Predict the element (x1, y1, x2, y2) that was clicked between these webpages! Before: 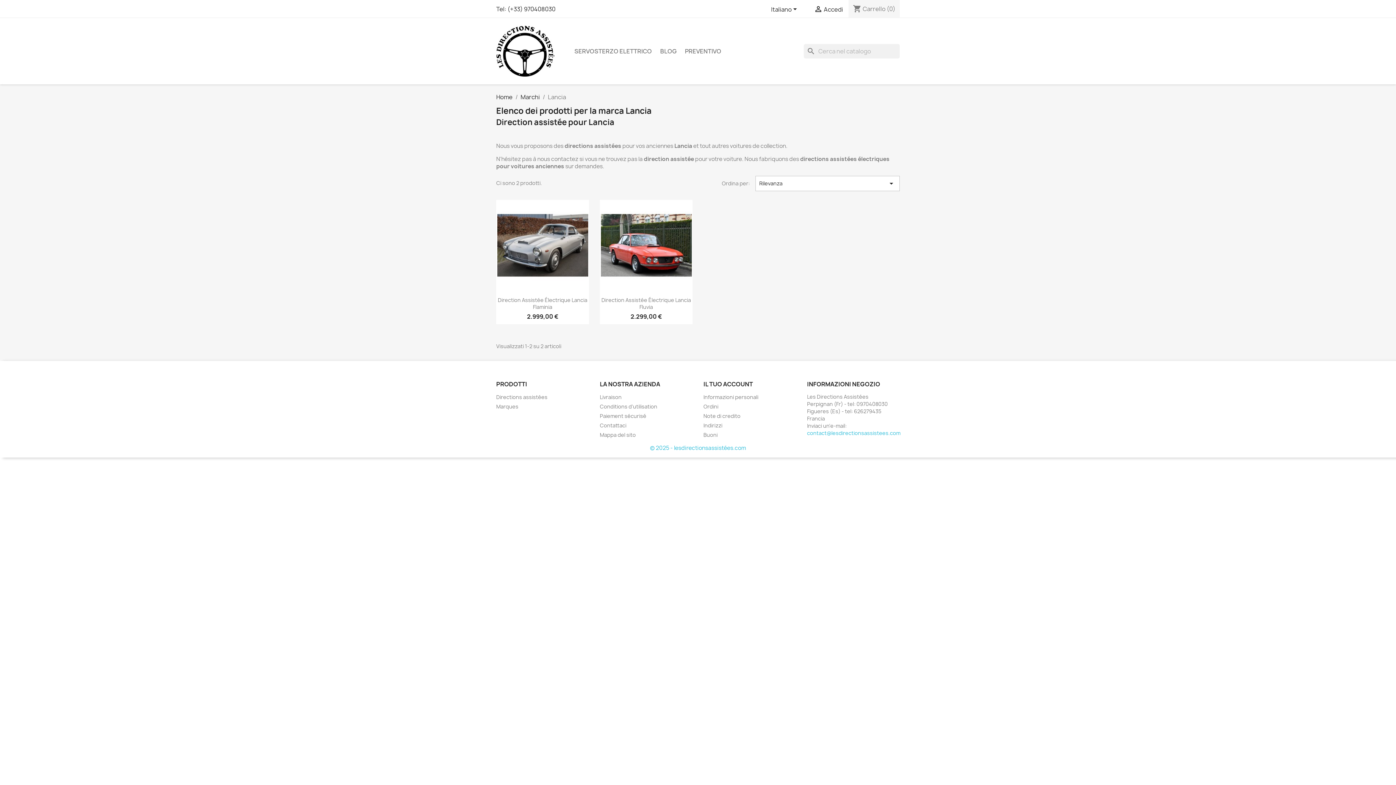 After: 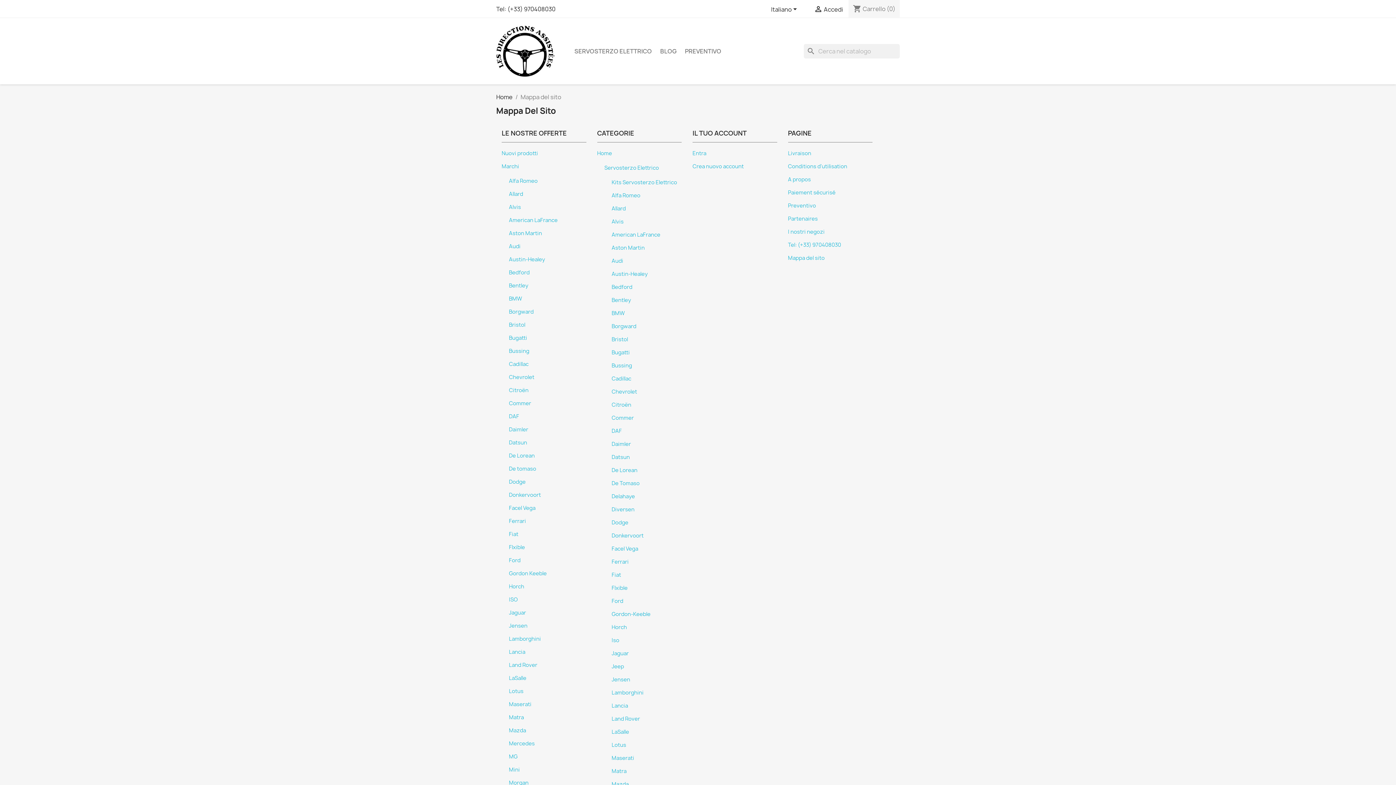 Action: bbox: (600, 431, 636, 438) label: Mappa del sito